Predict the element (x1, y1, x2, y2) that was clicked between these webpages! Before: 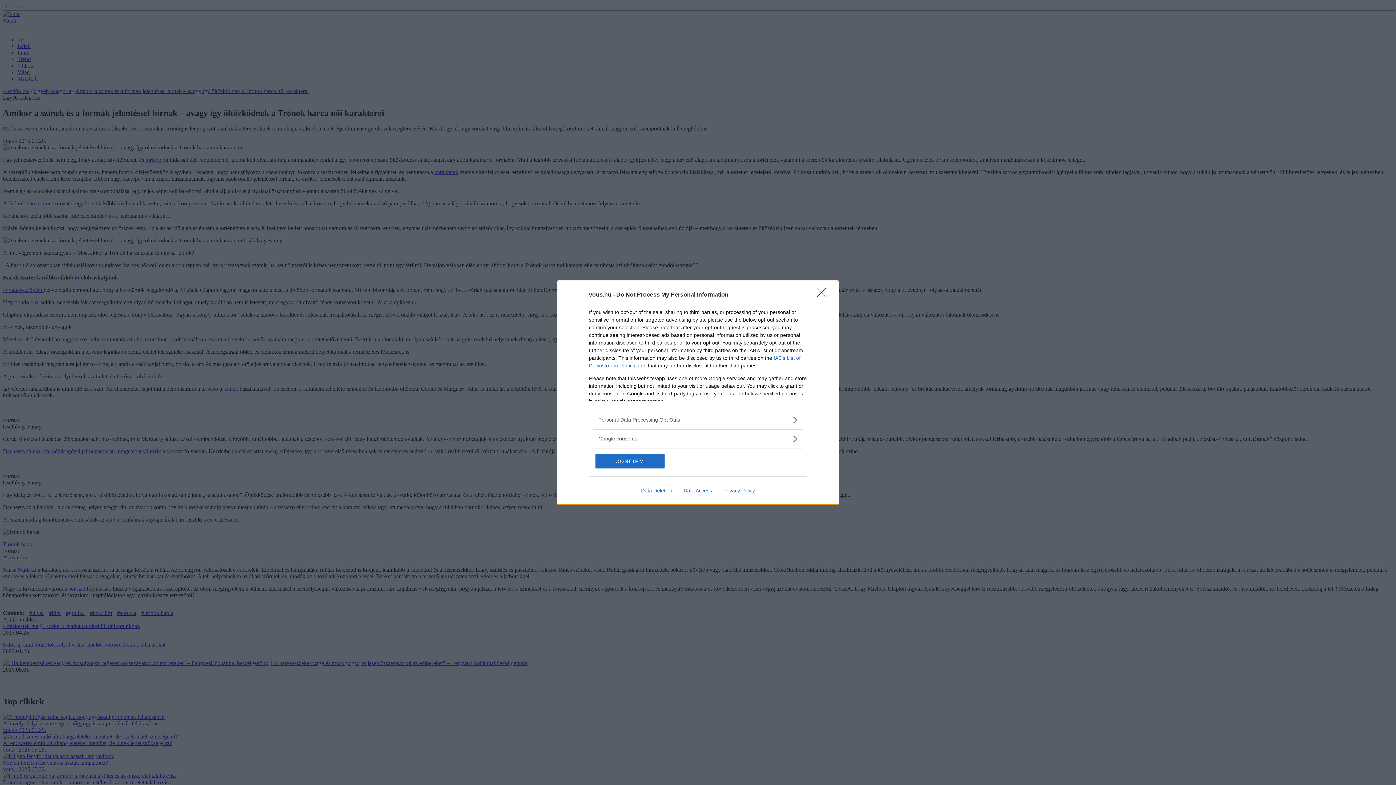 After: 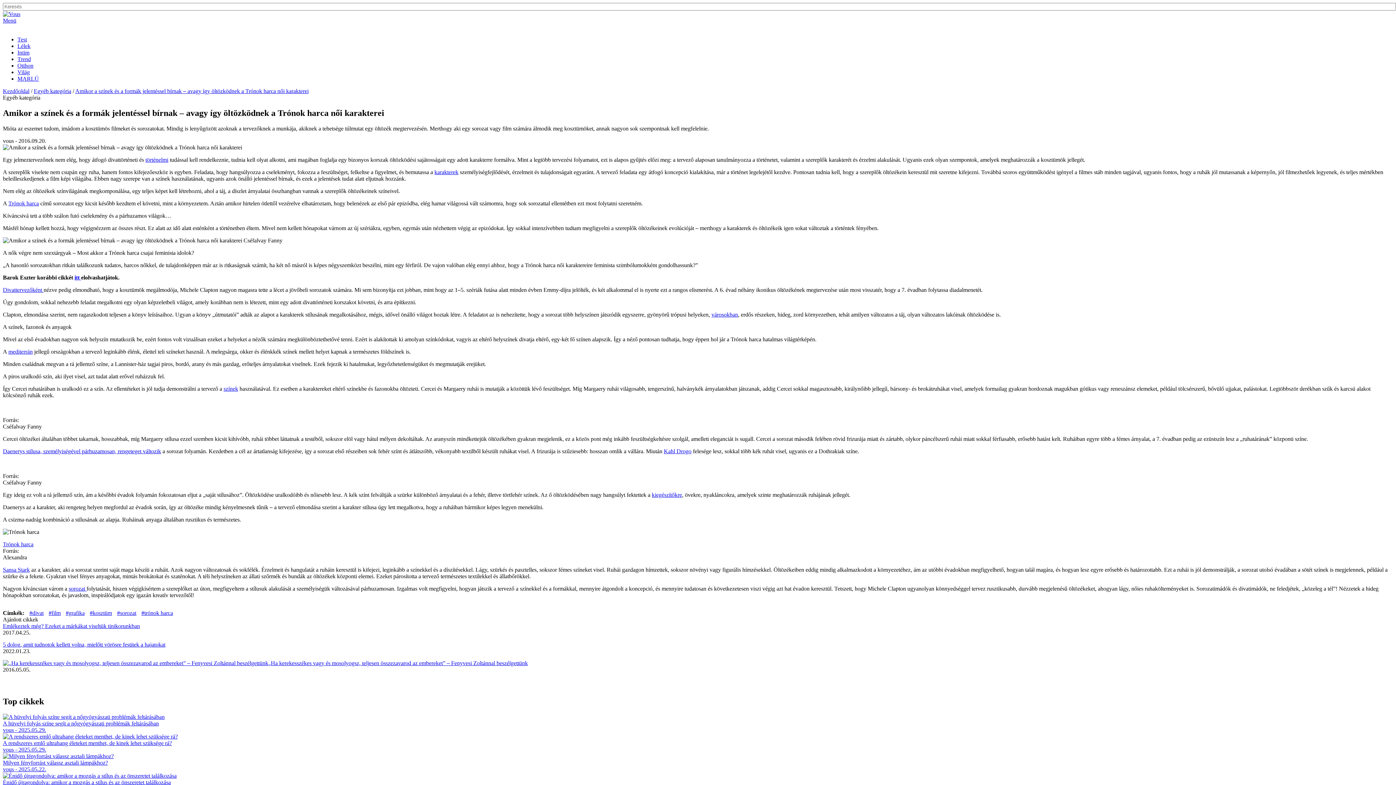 Action: label: CONFIRM bbox: (595, 454, 664, 468)